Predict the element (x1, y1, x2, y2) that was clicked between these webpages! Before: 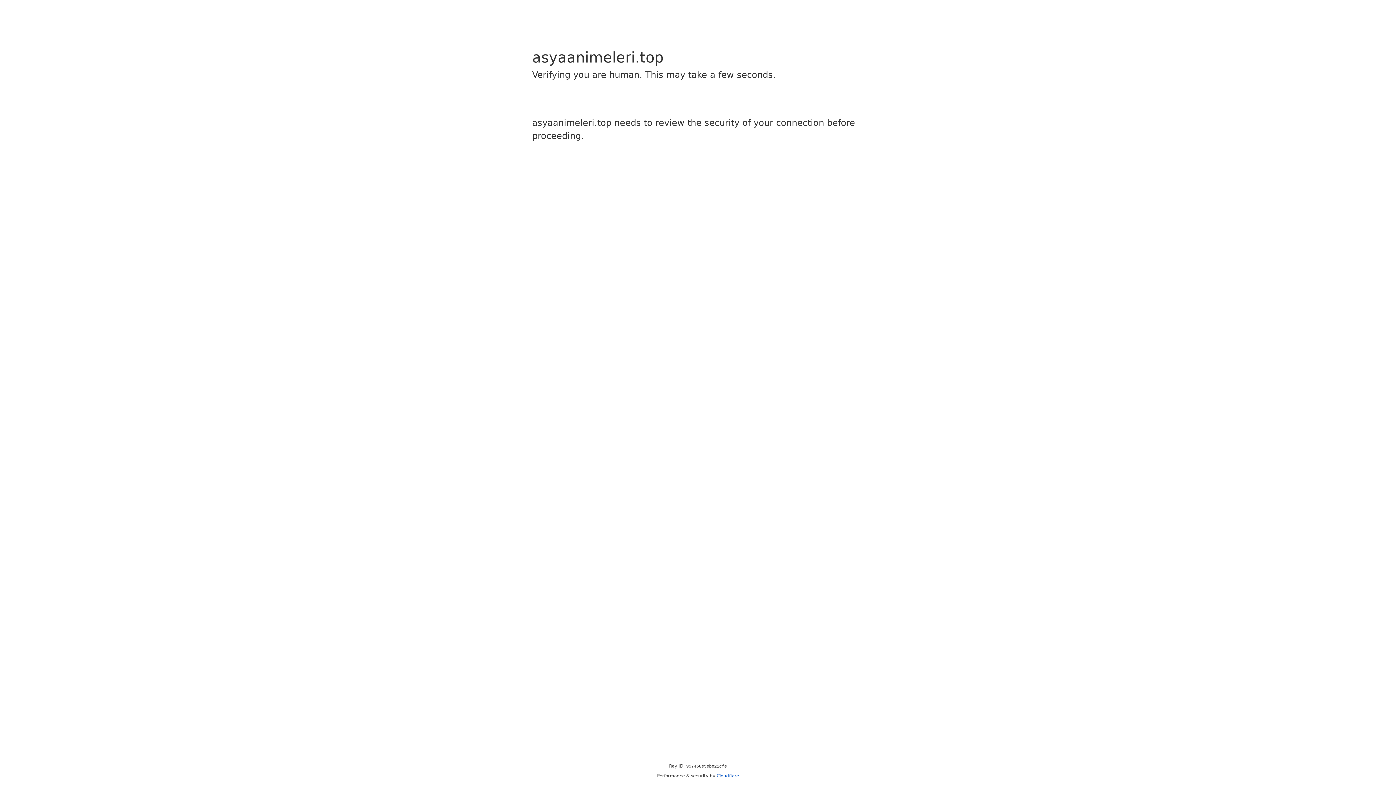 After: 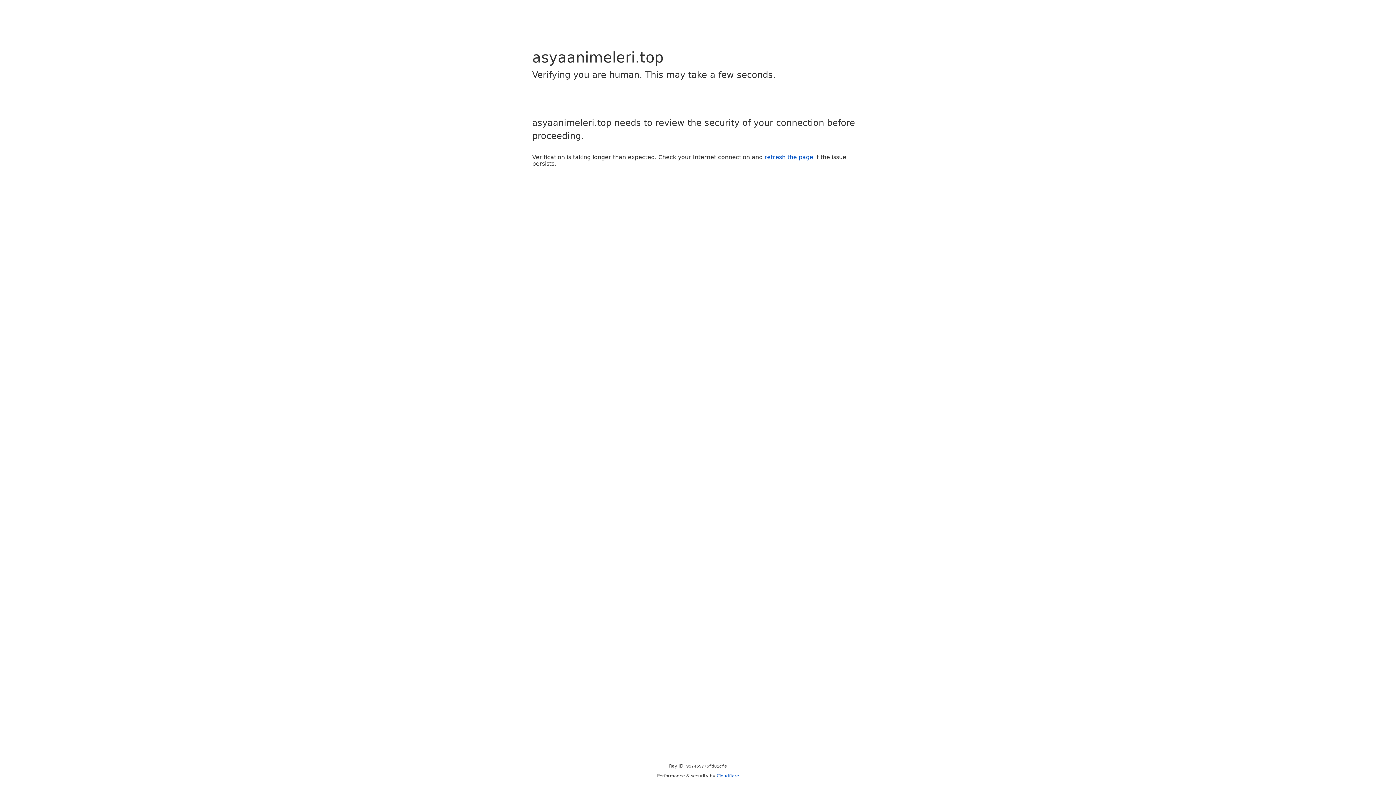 Action: bbox: (716, 773, 739, 778) label: Cloudflare